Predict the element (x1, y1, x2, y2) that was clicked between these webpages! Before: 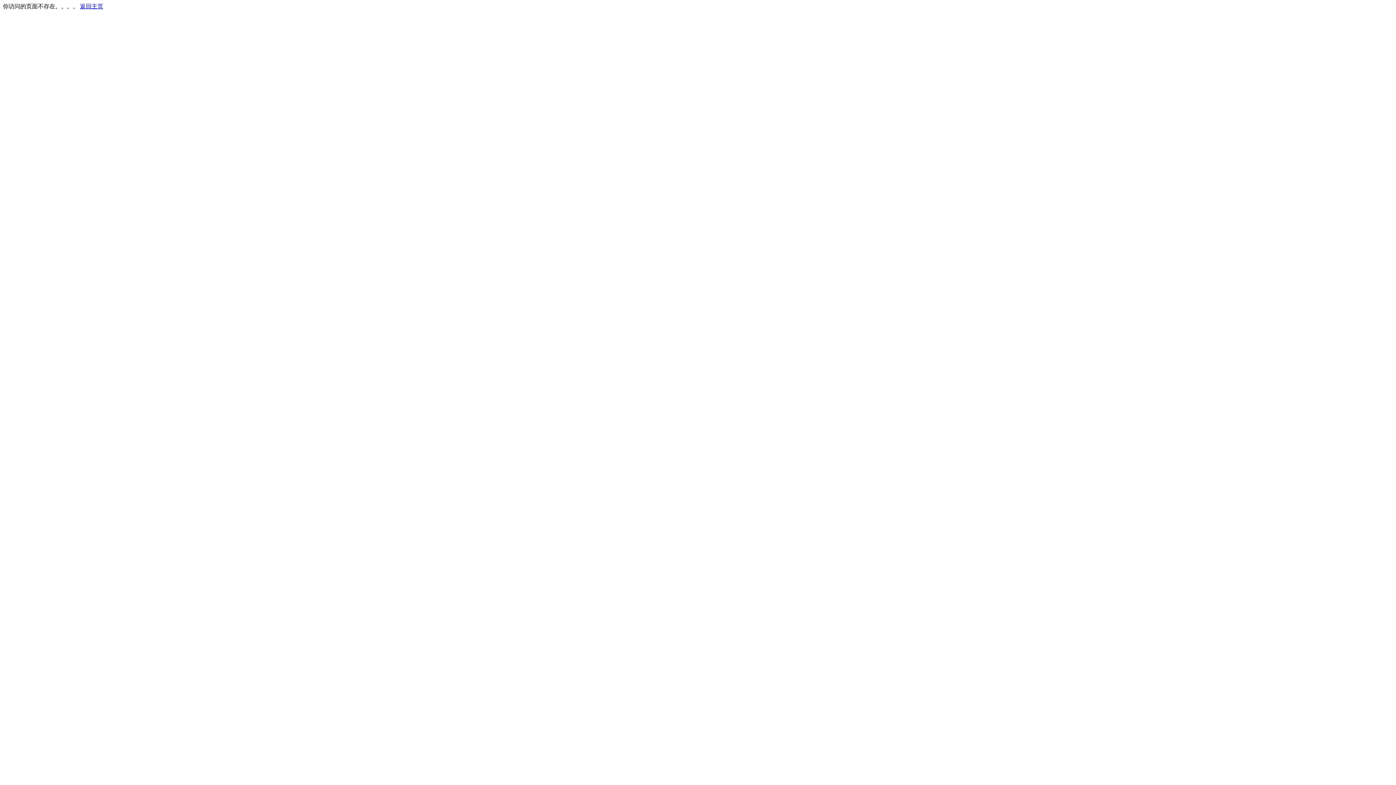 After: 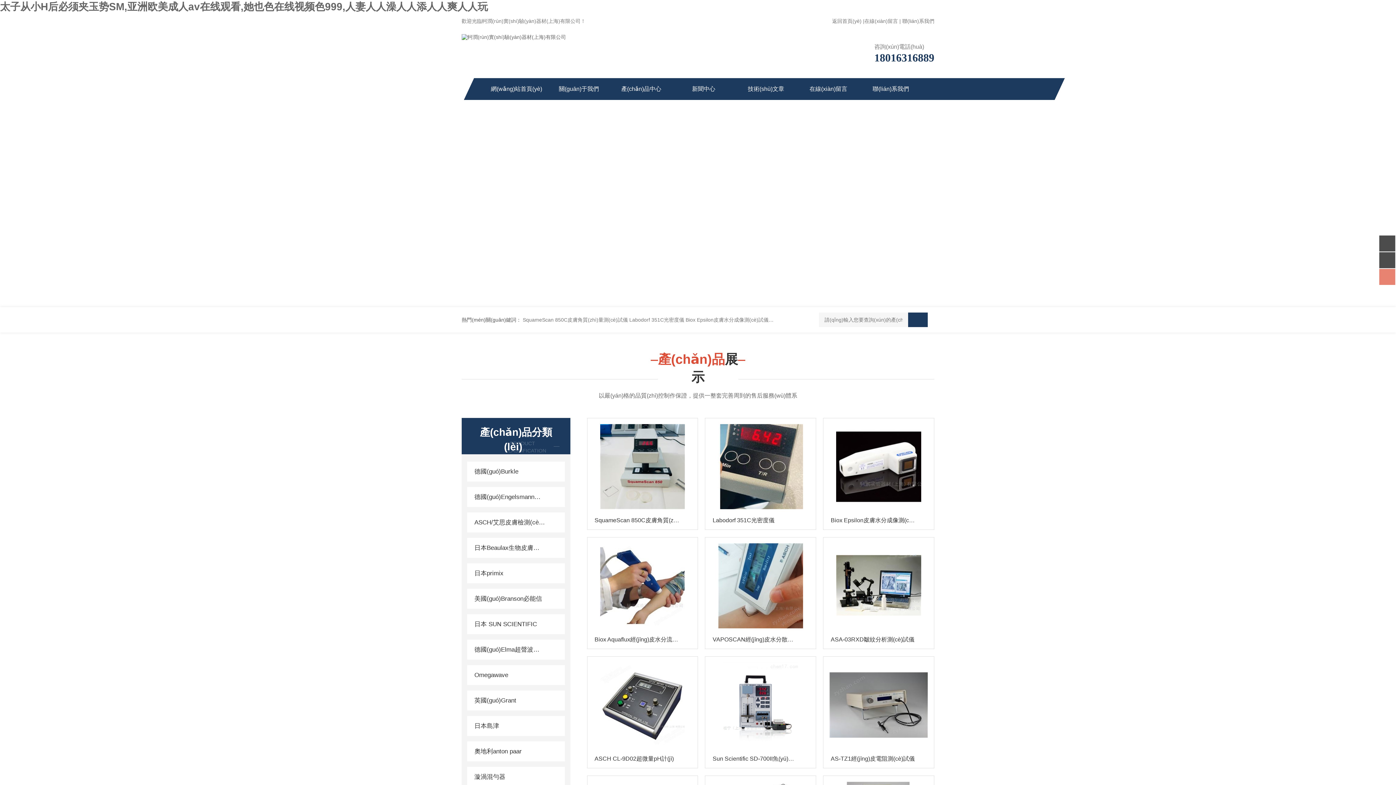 Action: bbox: (80, 3, 103, 9) label: 返回主页